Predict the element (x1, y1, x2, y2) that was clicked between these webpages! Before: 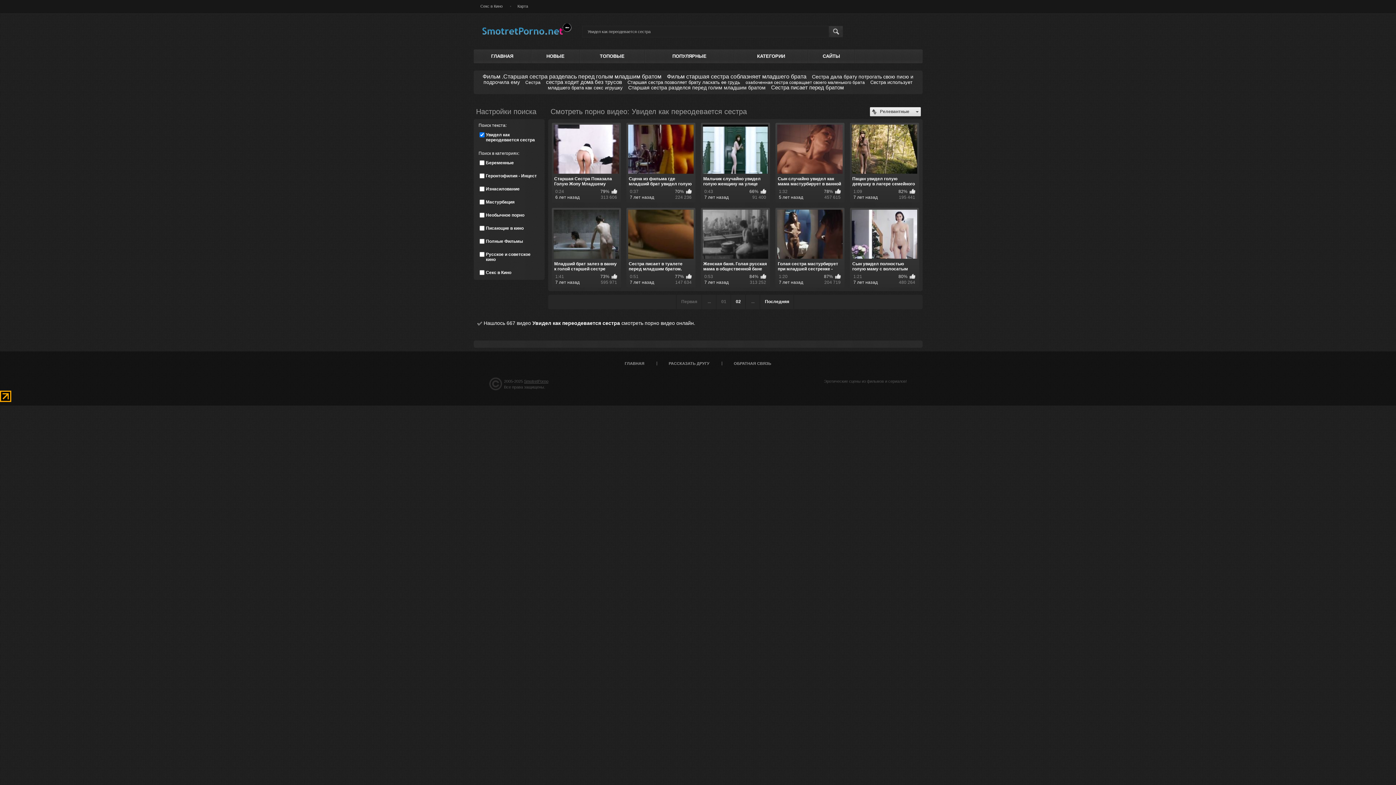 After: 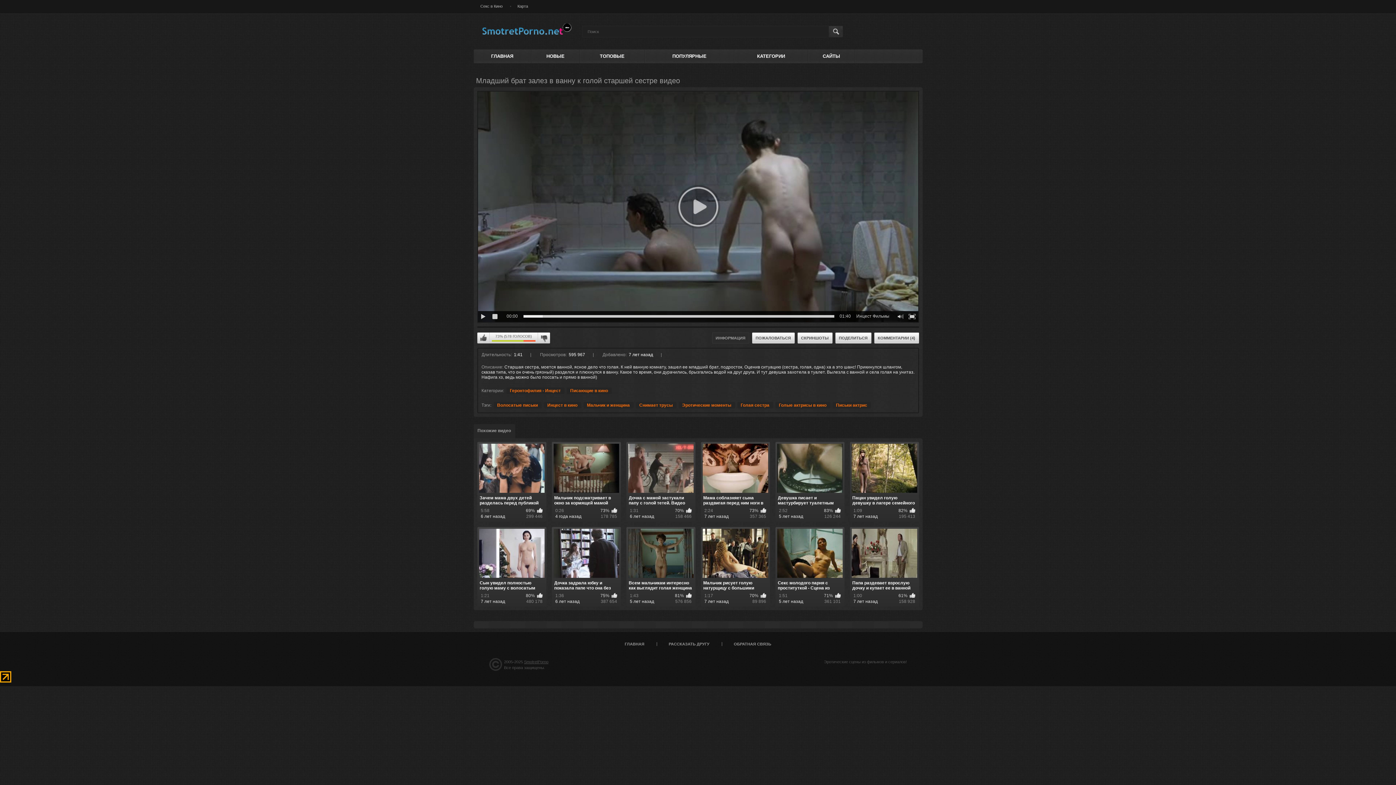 Action: label: Младший брат залез в ванну к голой старшей сестре видео
1:41
73%
7 лет назад
595 971 bbox: (553, 209, 619, 285)